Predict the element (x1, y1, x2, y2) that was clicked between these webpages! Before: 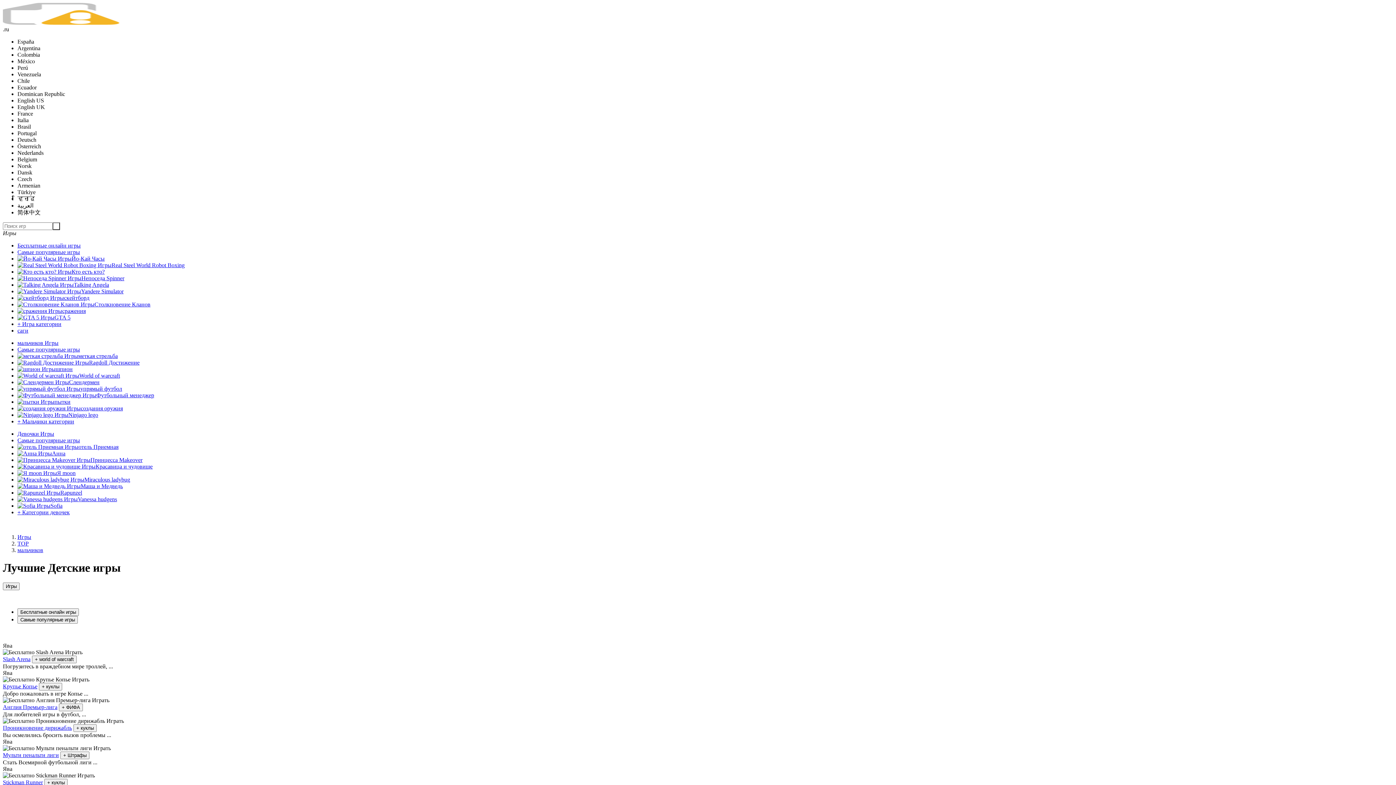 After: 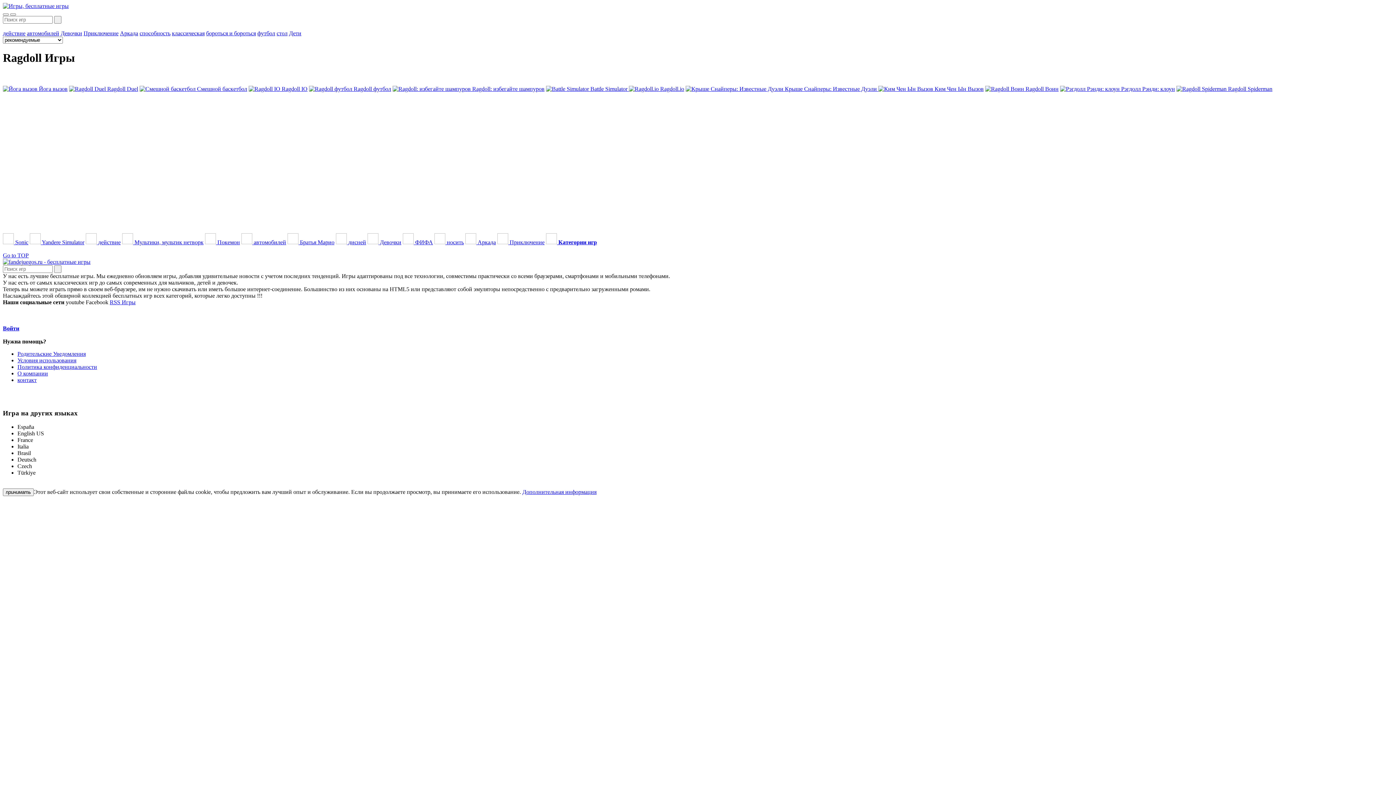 Action: label: Ragdoll Достижение bbox: (17, 359, 139, 365)